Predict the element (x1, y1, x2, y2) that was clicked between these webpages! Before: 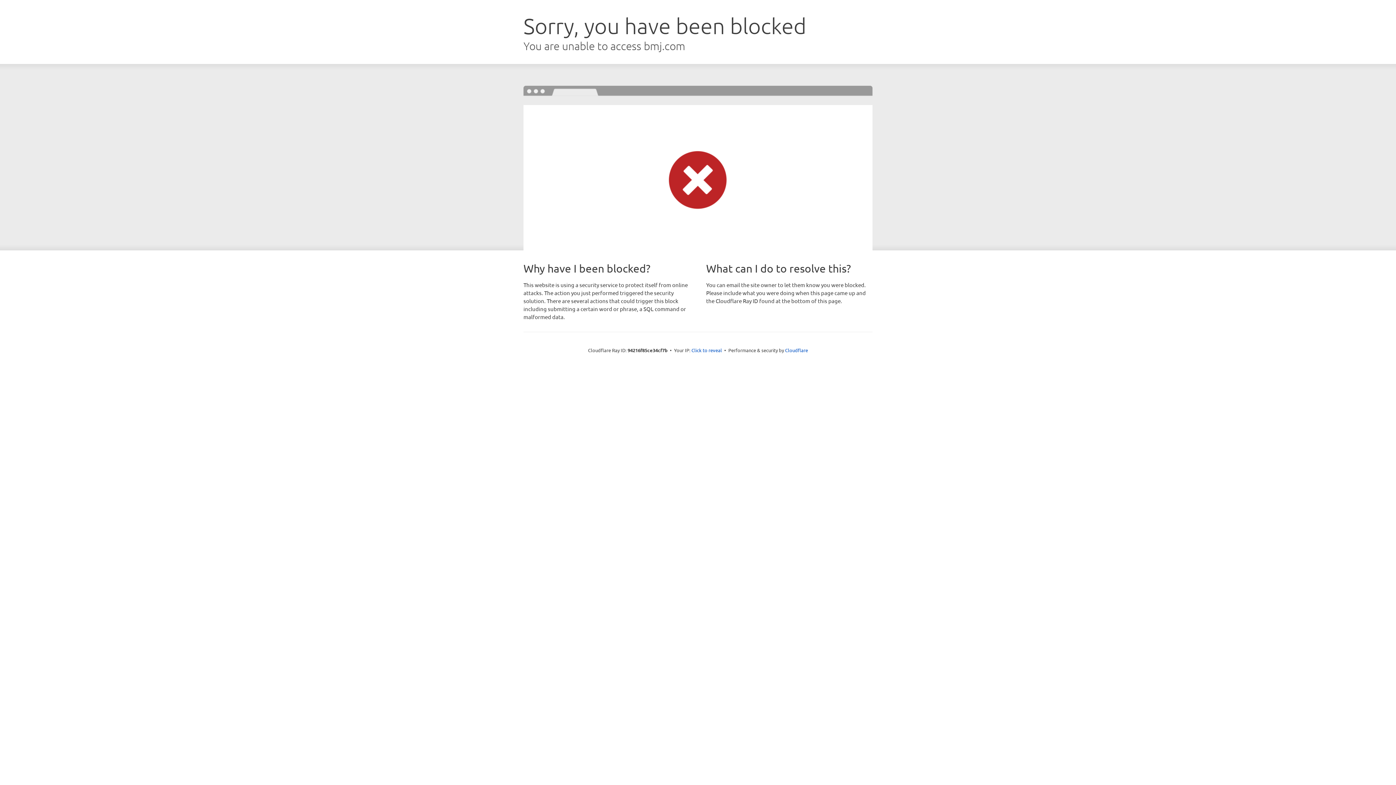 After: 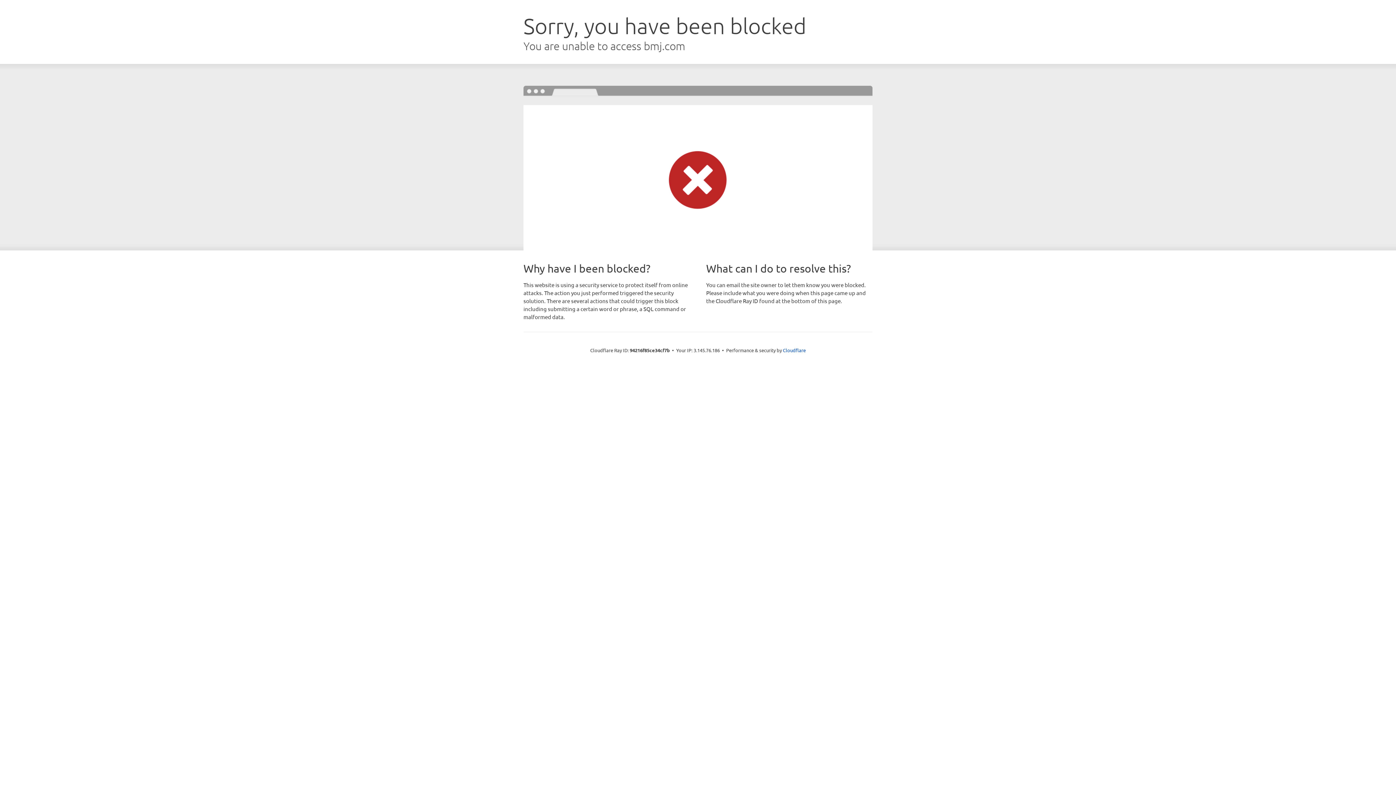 Action: bbox: (691, 346, 722, 353) label: Click to reveal